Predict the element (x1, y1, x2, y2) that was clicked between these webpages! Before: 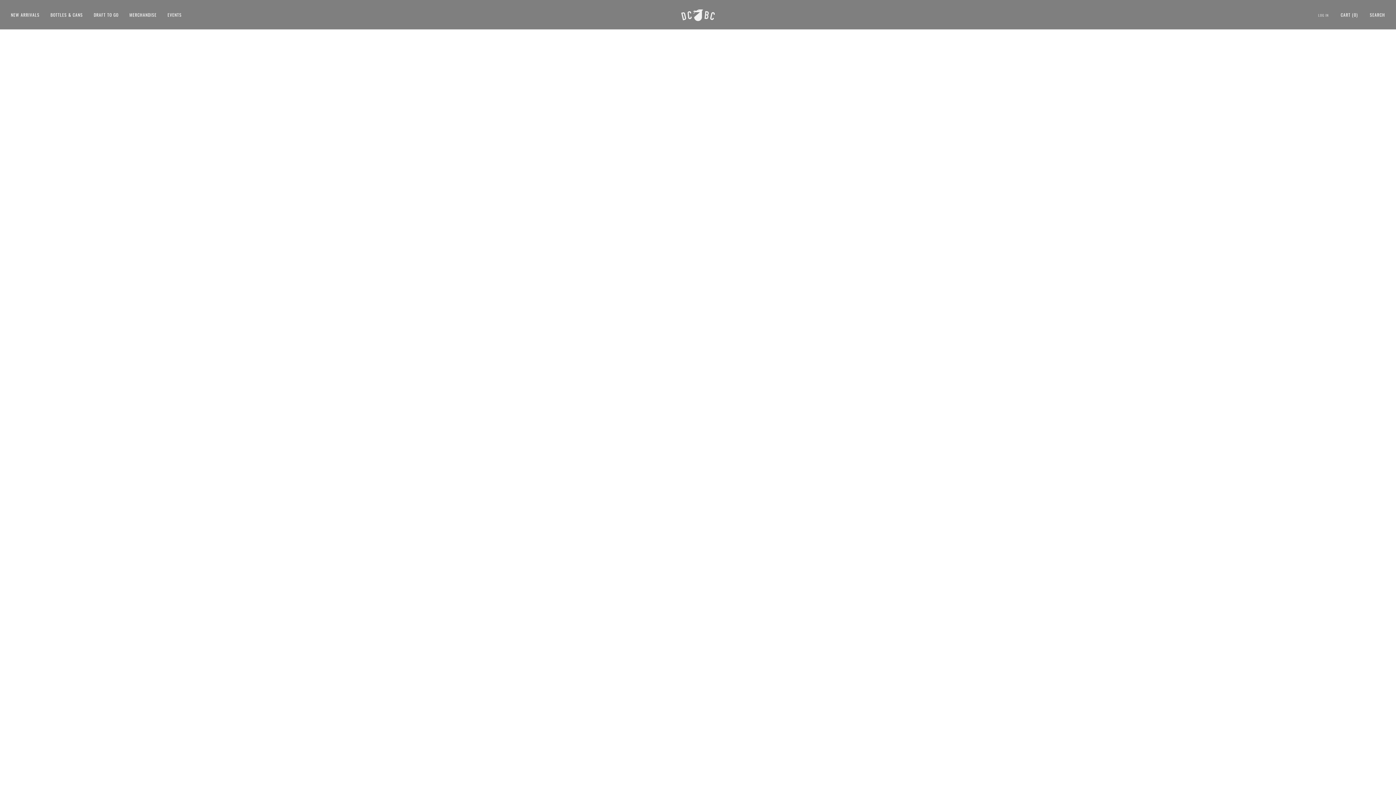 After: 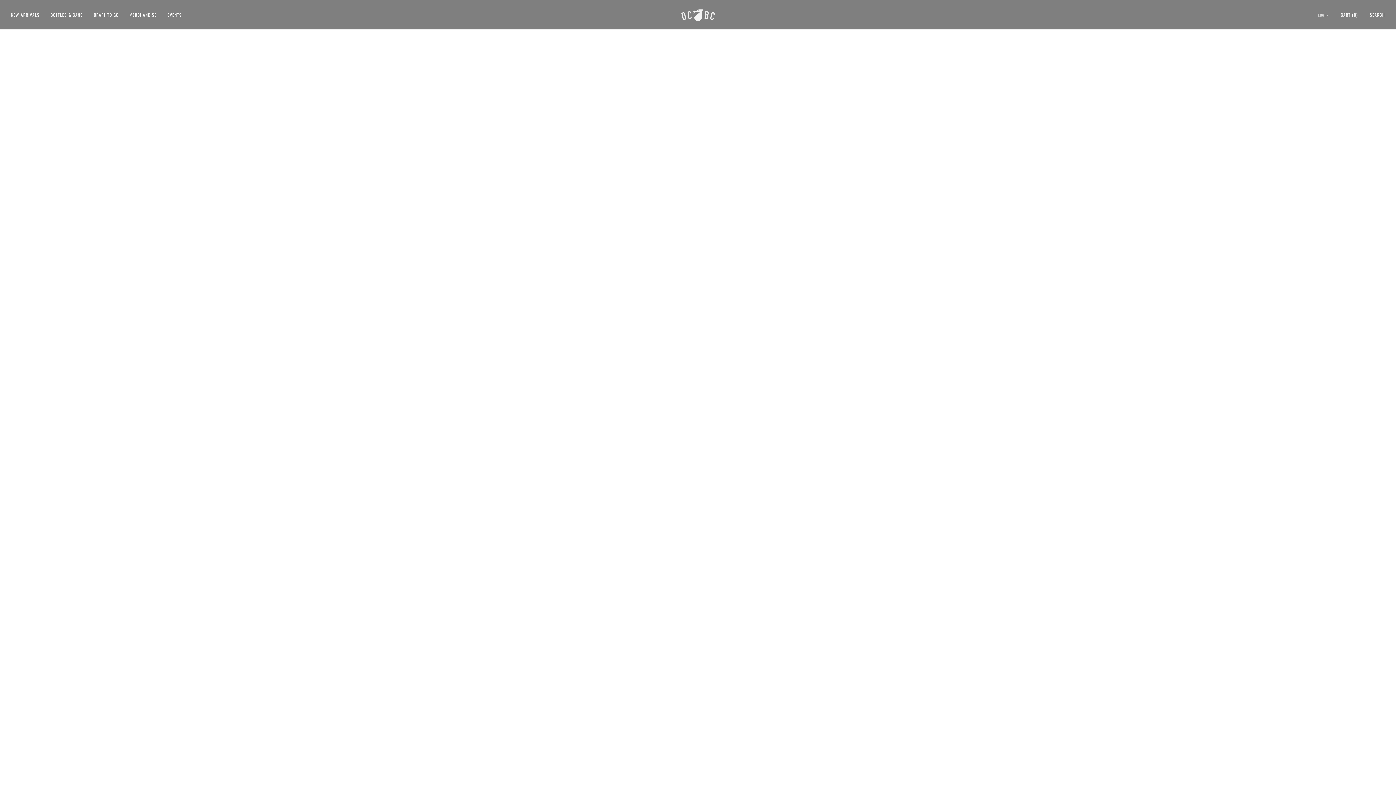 Action: bbox: (93, 8, 118, 20) label: DRAFT TO GO